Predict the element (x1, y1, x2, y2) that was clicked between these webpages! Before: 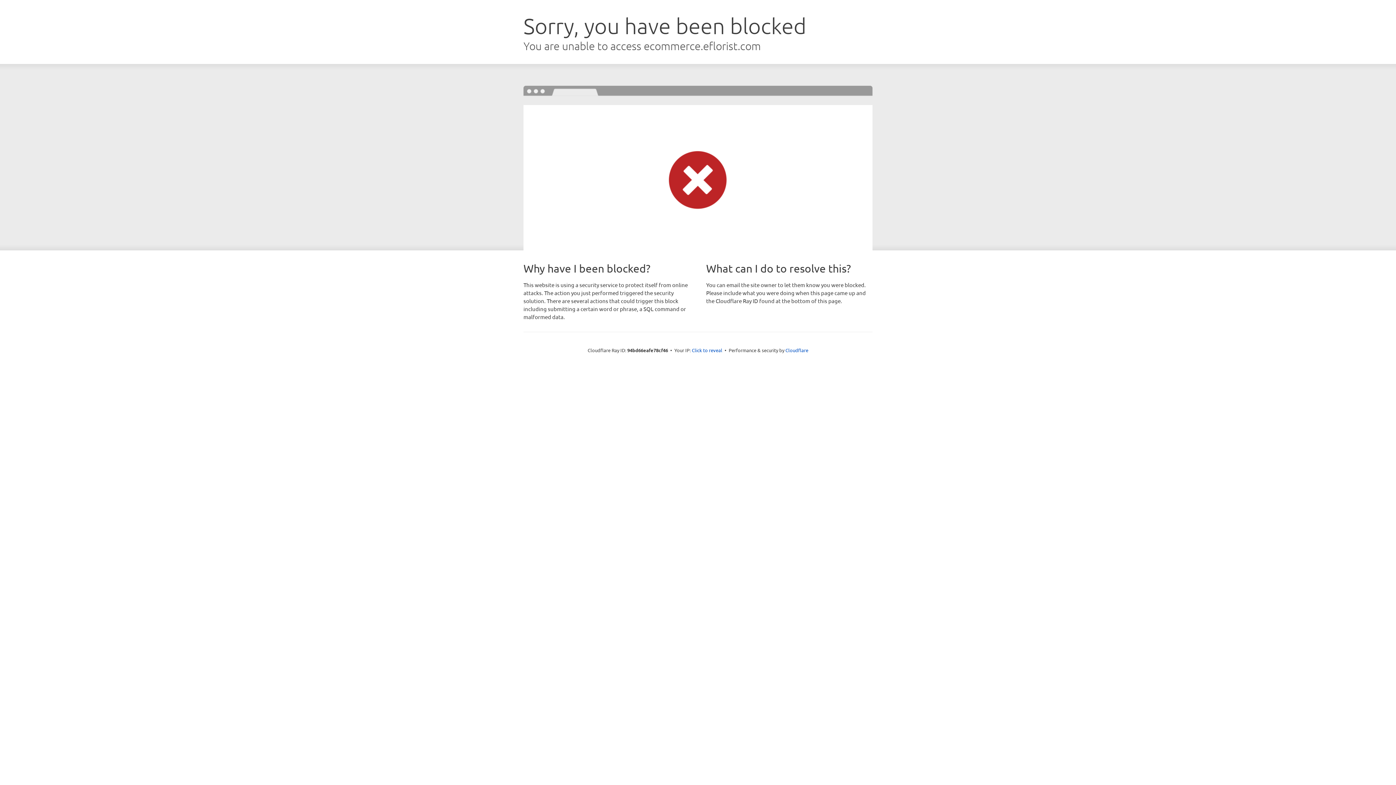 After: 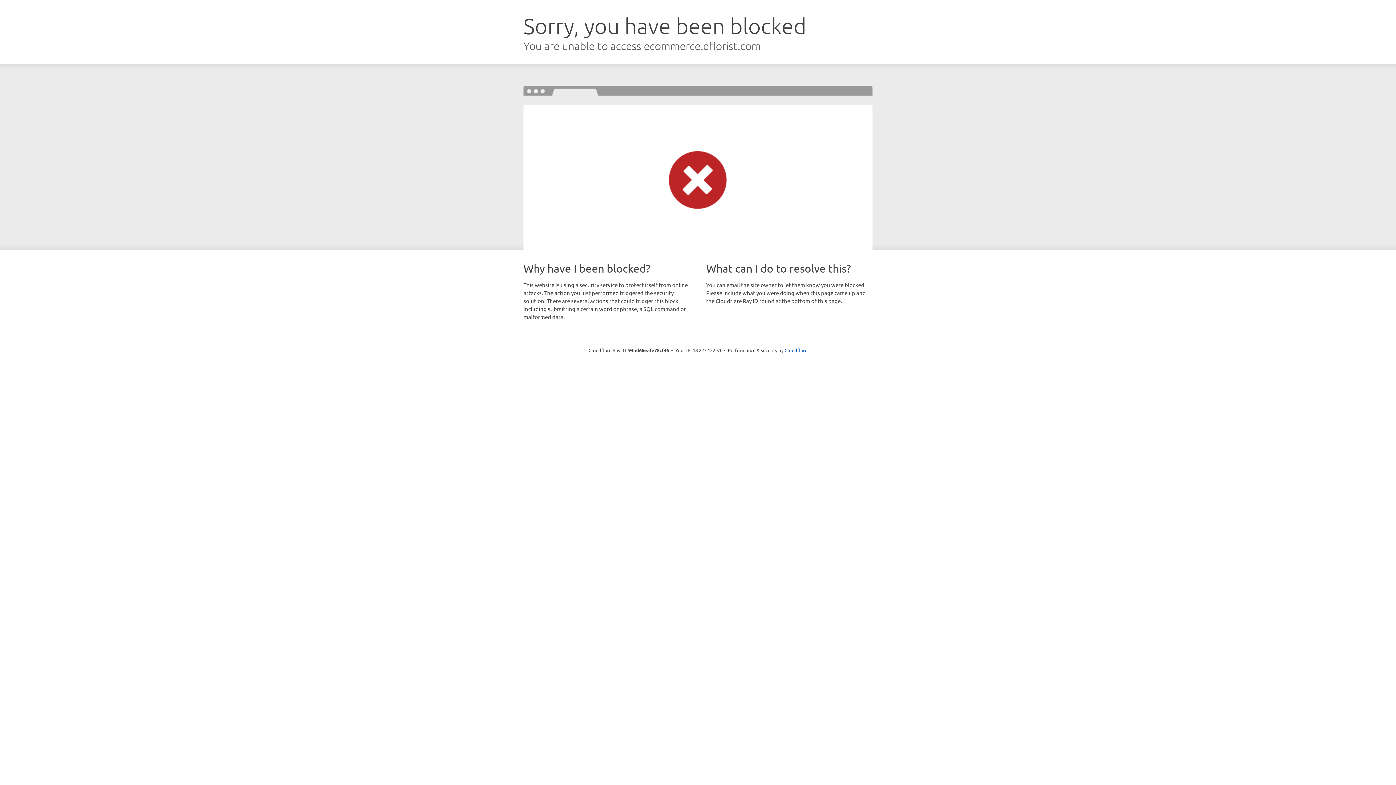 Action: bbox: (692, 346, 722, 353) label: Click to reveal